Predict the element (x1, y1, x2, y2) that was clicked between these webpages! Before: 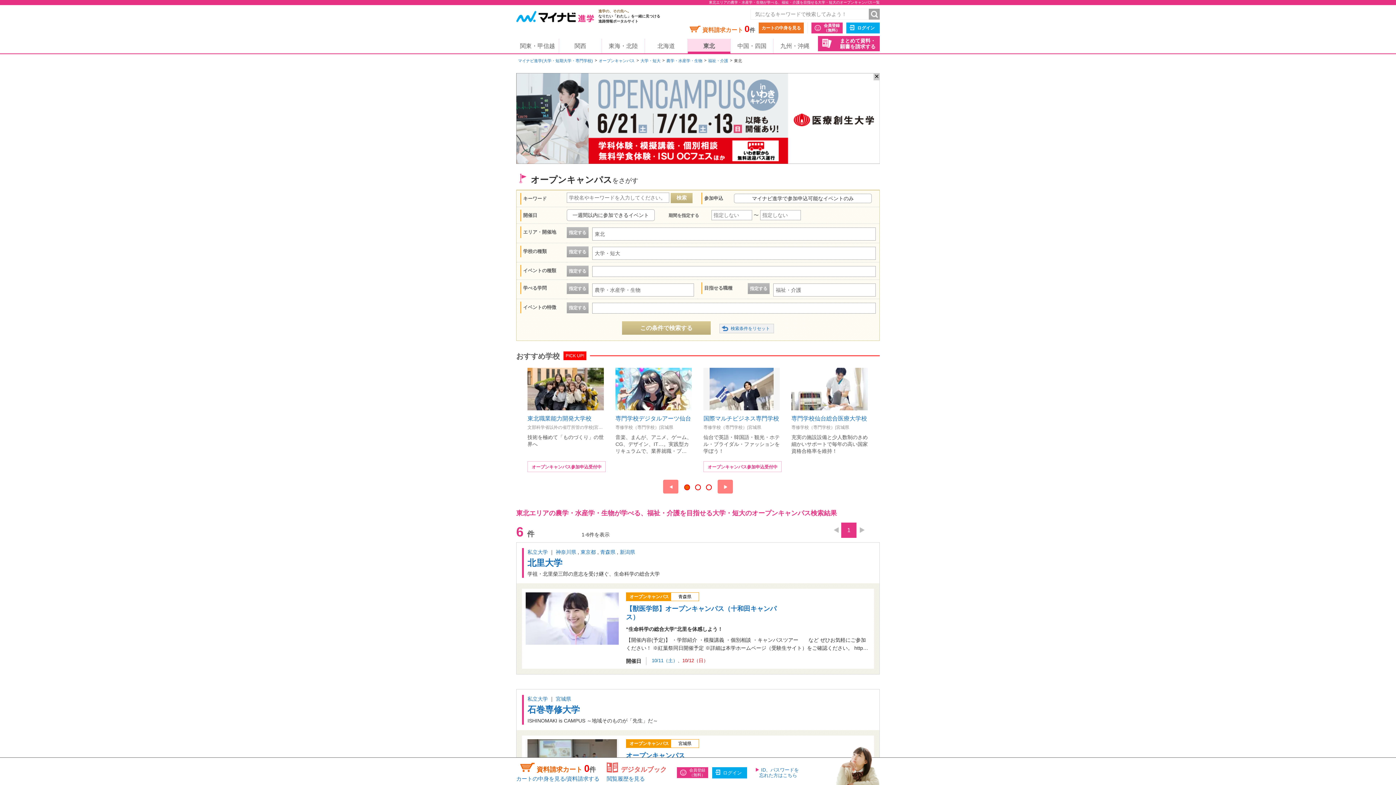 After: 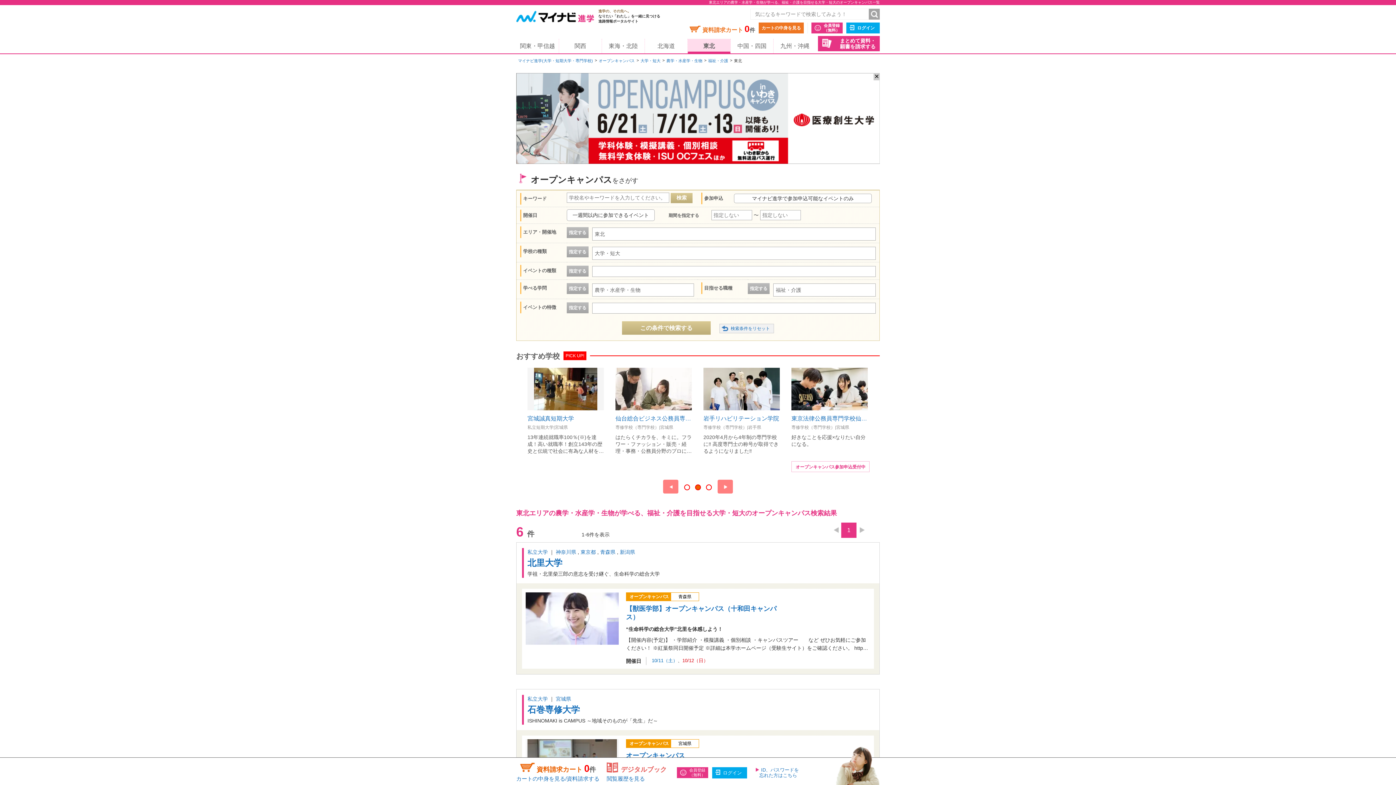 Action: bbox: (695, 484, 701, 490)